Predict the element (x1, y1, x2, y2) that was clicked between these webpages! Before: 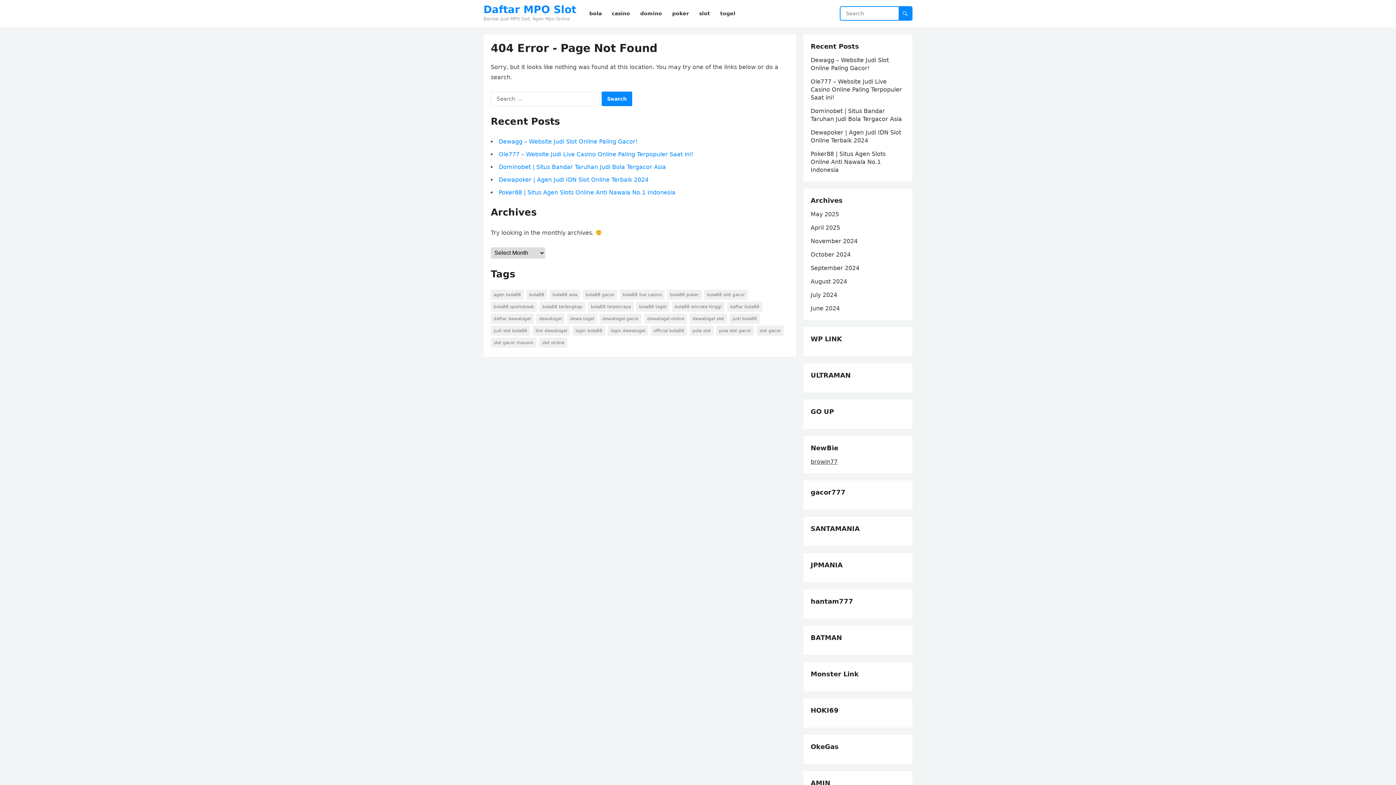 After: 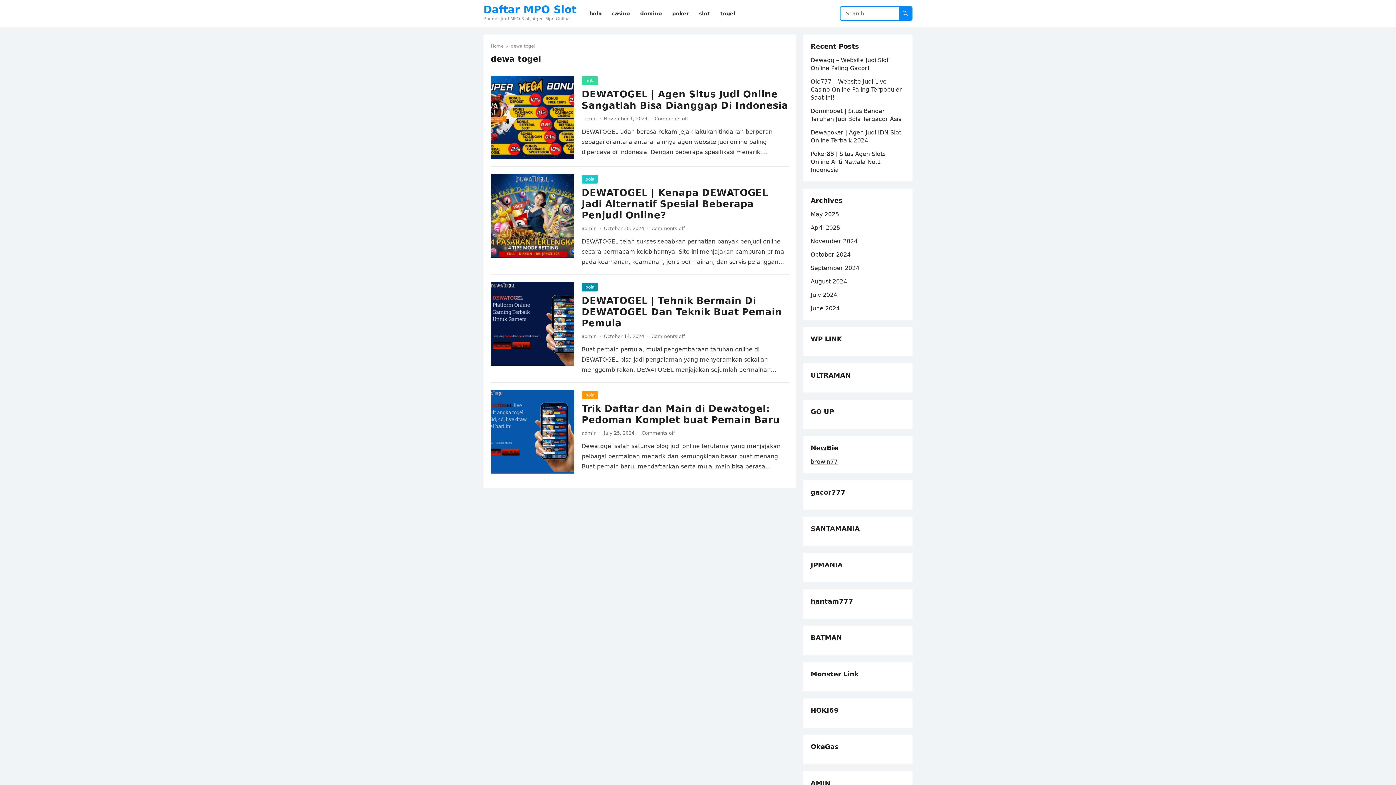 Action: label: dewa togel (4 items) bbox: (567, 313, 597, 324)